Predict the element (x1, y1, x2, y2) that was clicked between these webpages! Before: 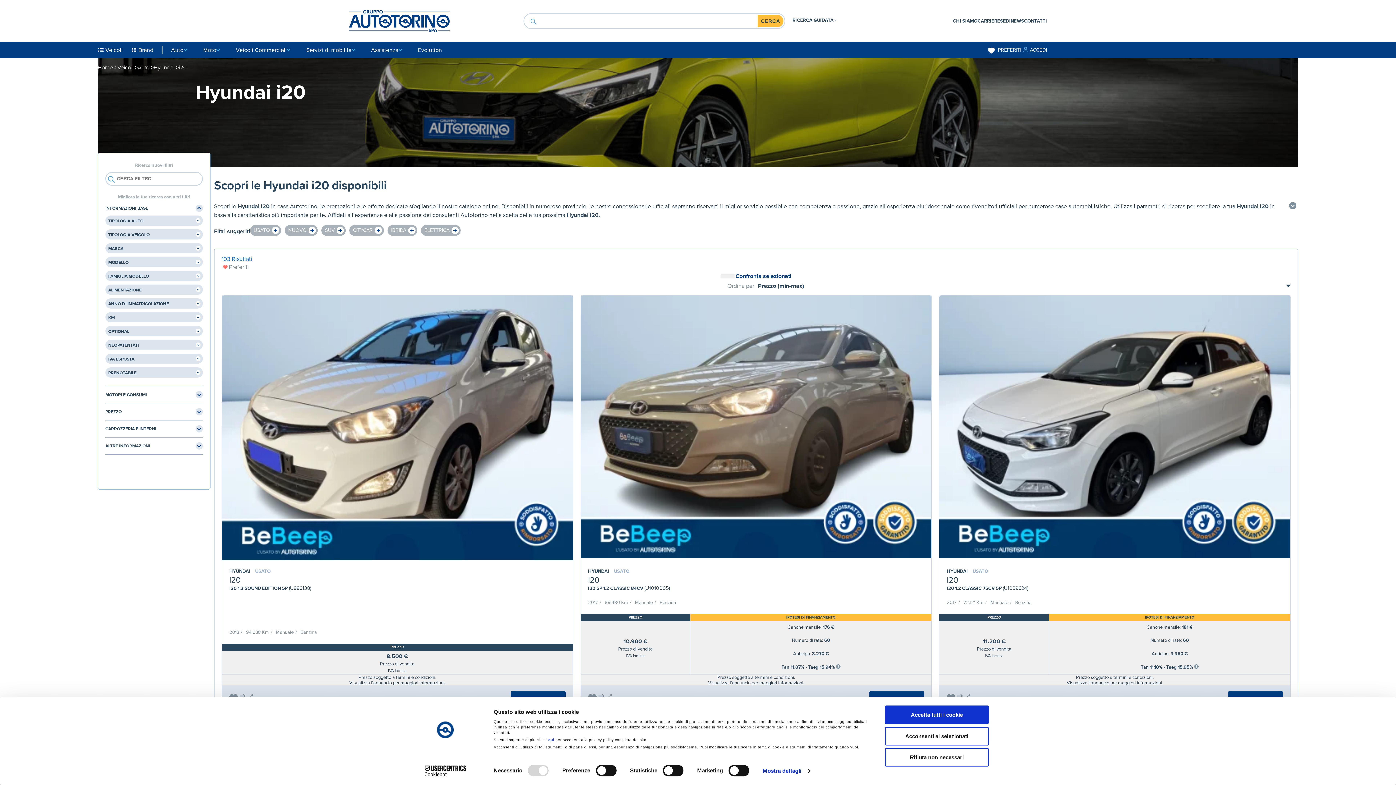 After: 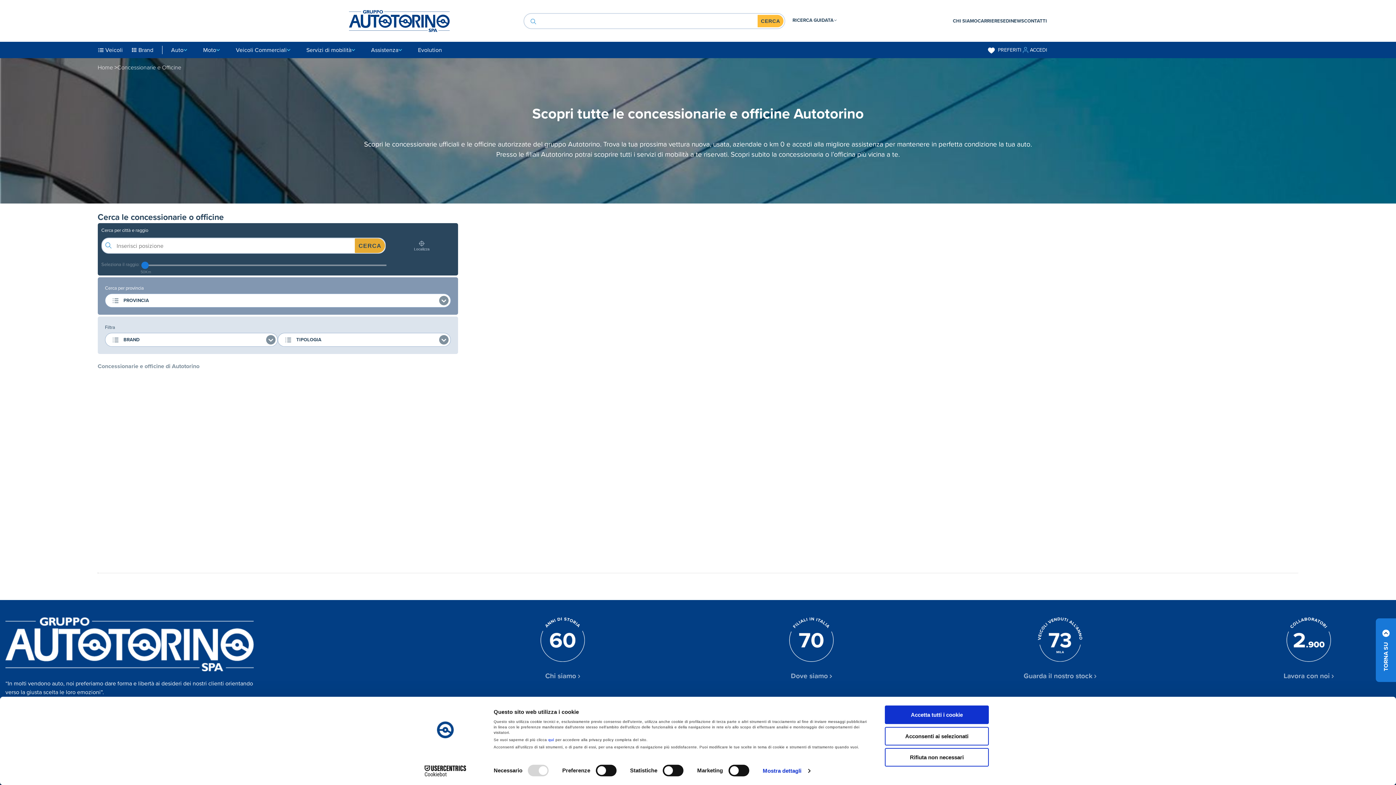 Action: bbox: (1000, 17, 1010, 24) label: SEDI